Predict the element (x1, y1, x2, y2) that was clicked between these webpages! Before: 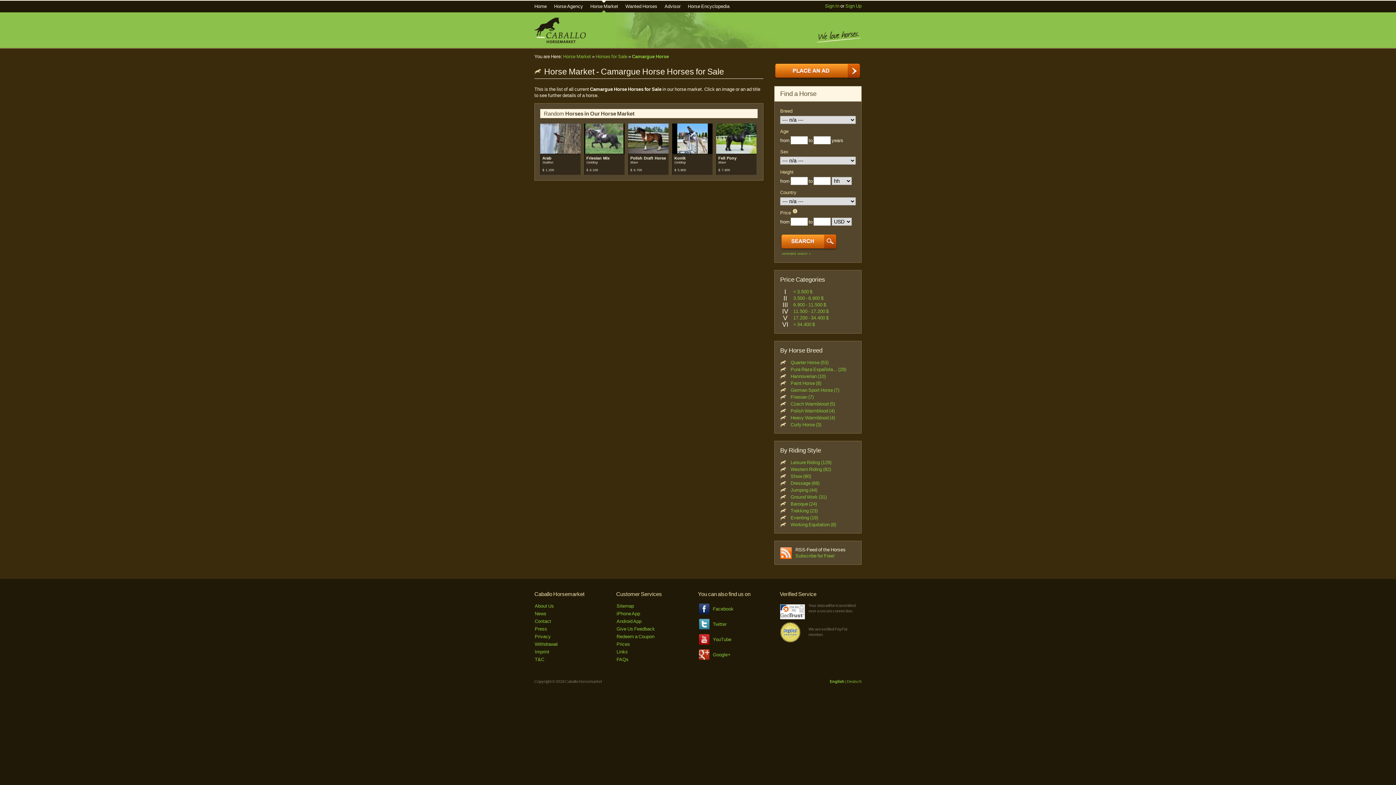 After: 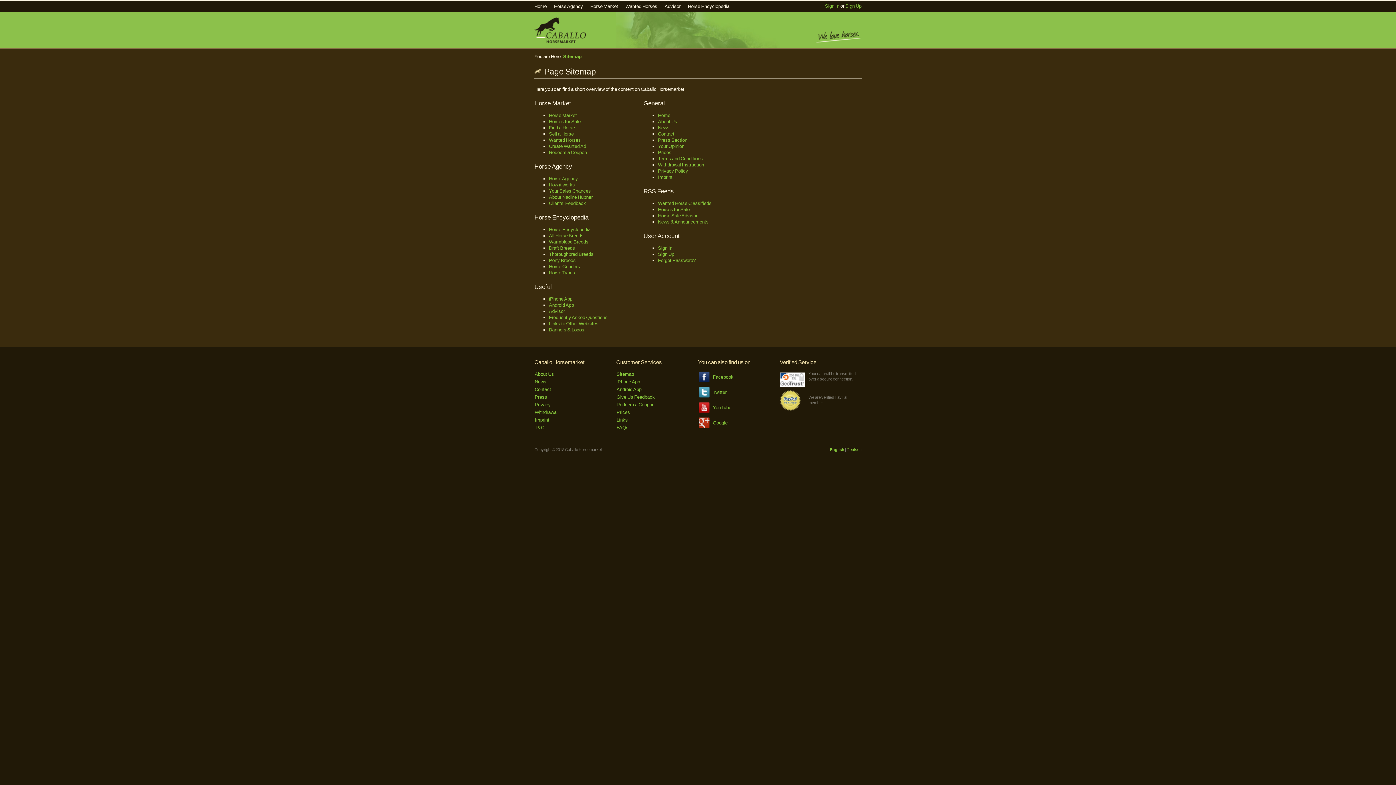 Action: label: Sitemap bbox: (616, 603, 634, 609)